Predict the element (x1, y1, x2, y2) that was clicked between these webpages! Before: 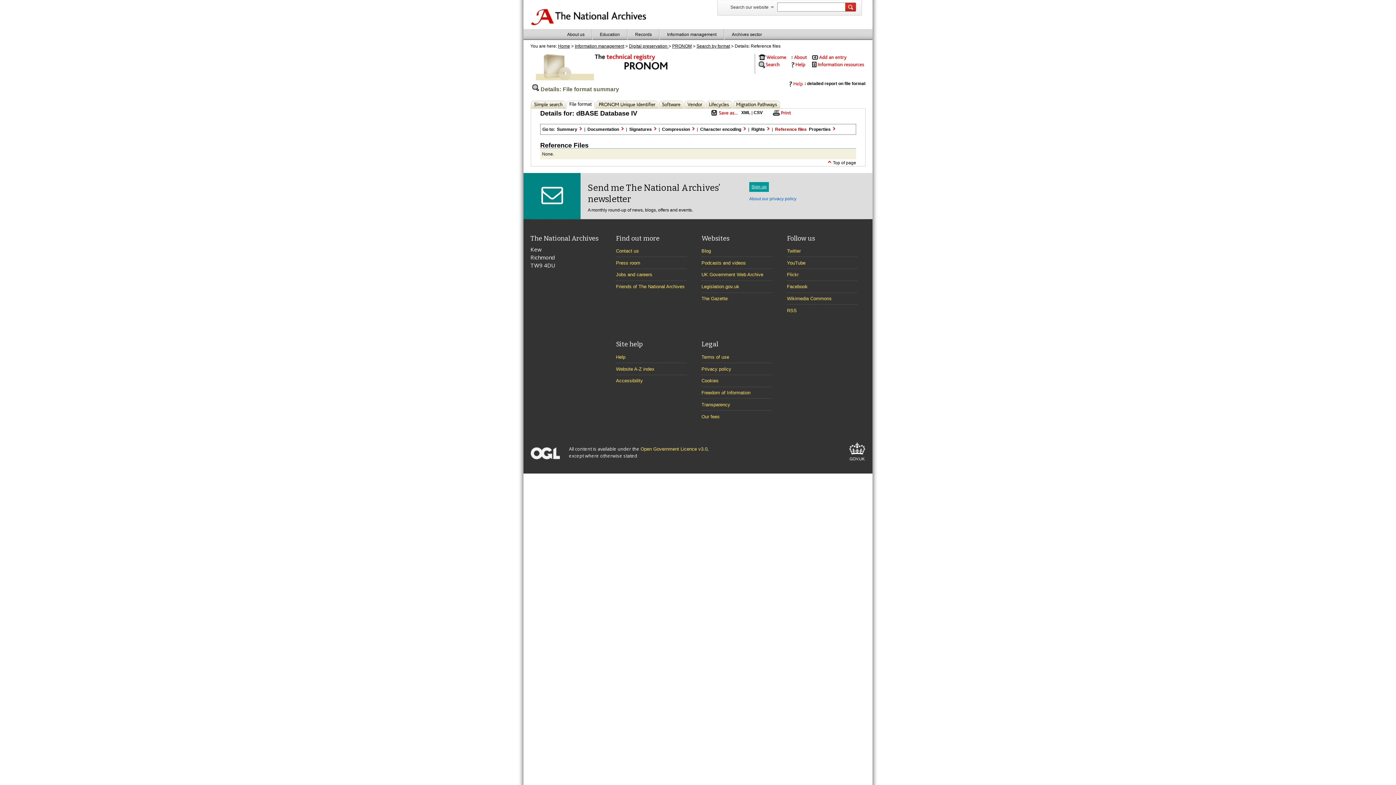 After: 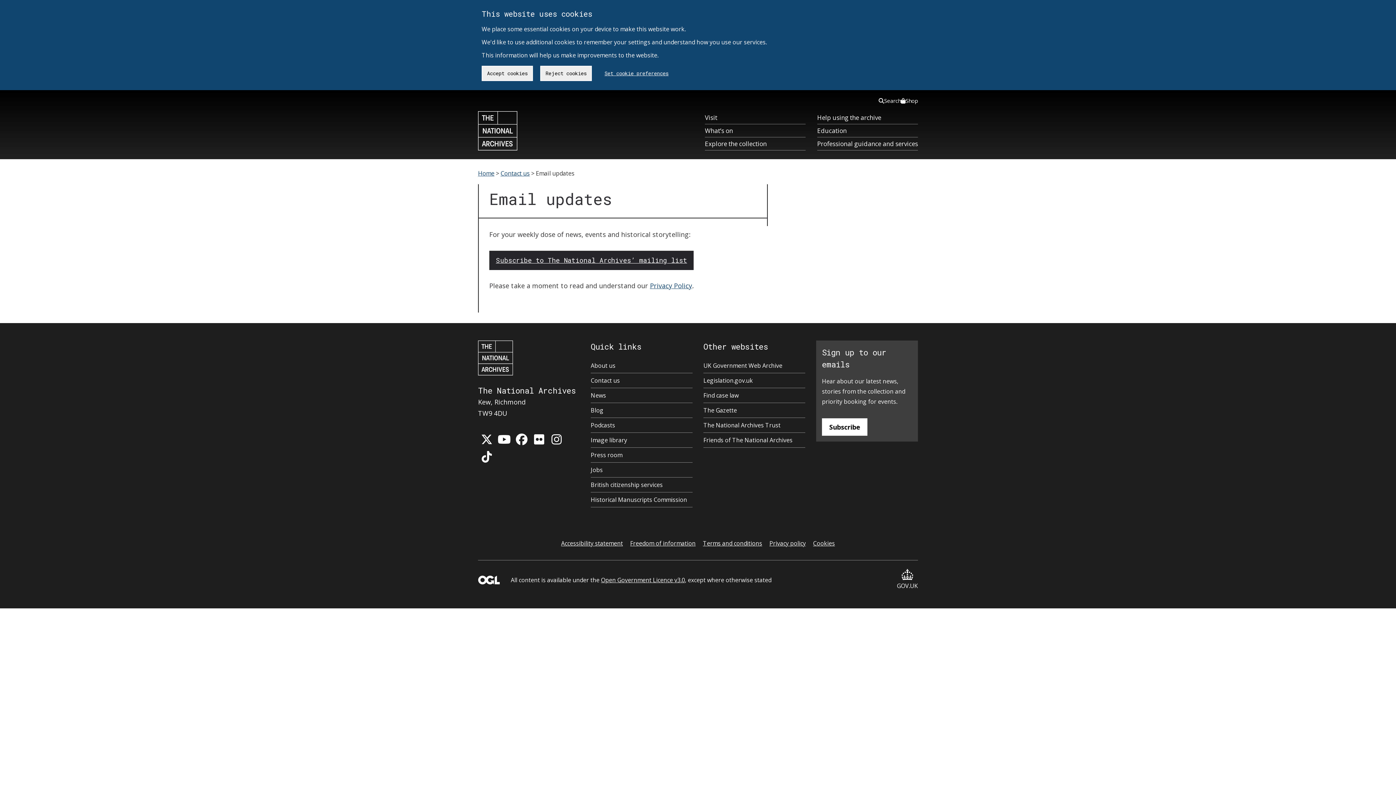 Action: bbox: (749, 182, 769, 191) label: Sign up